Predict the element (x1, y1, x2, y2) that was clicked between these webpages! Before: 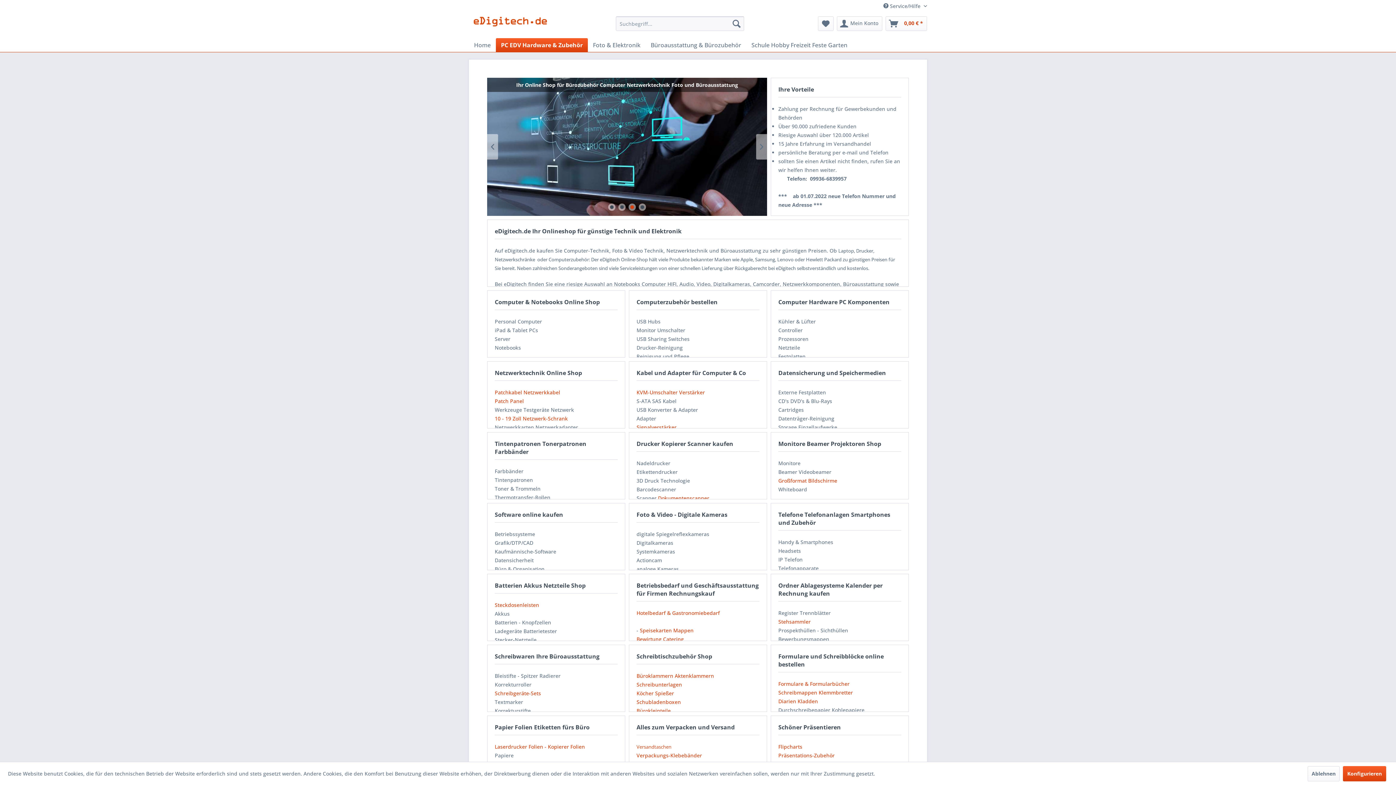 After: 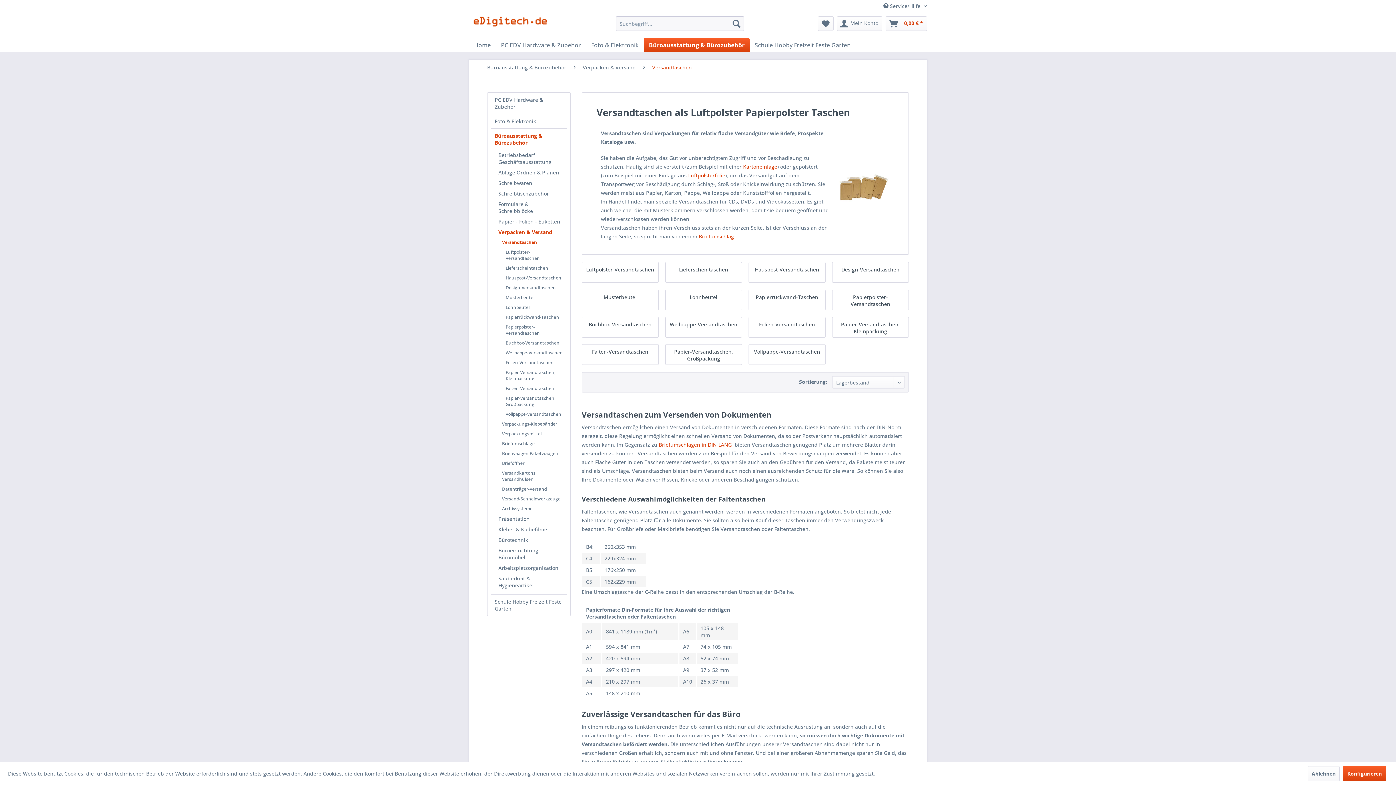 Action: label: Versandtaschen bbox: (636, 744, 671, 750)